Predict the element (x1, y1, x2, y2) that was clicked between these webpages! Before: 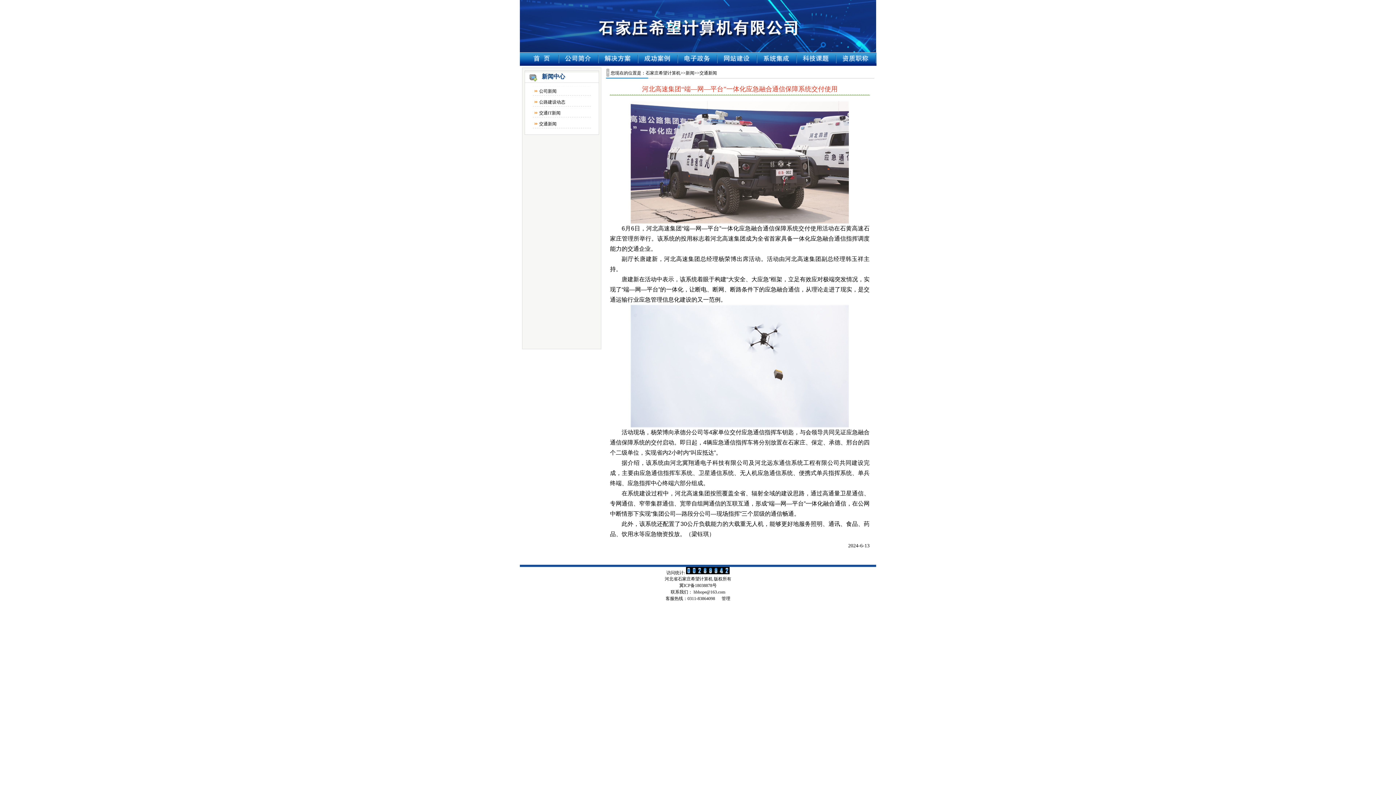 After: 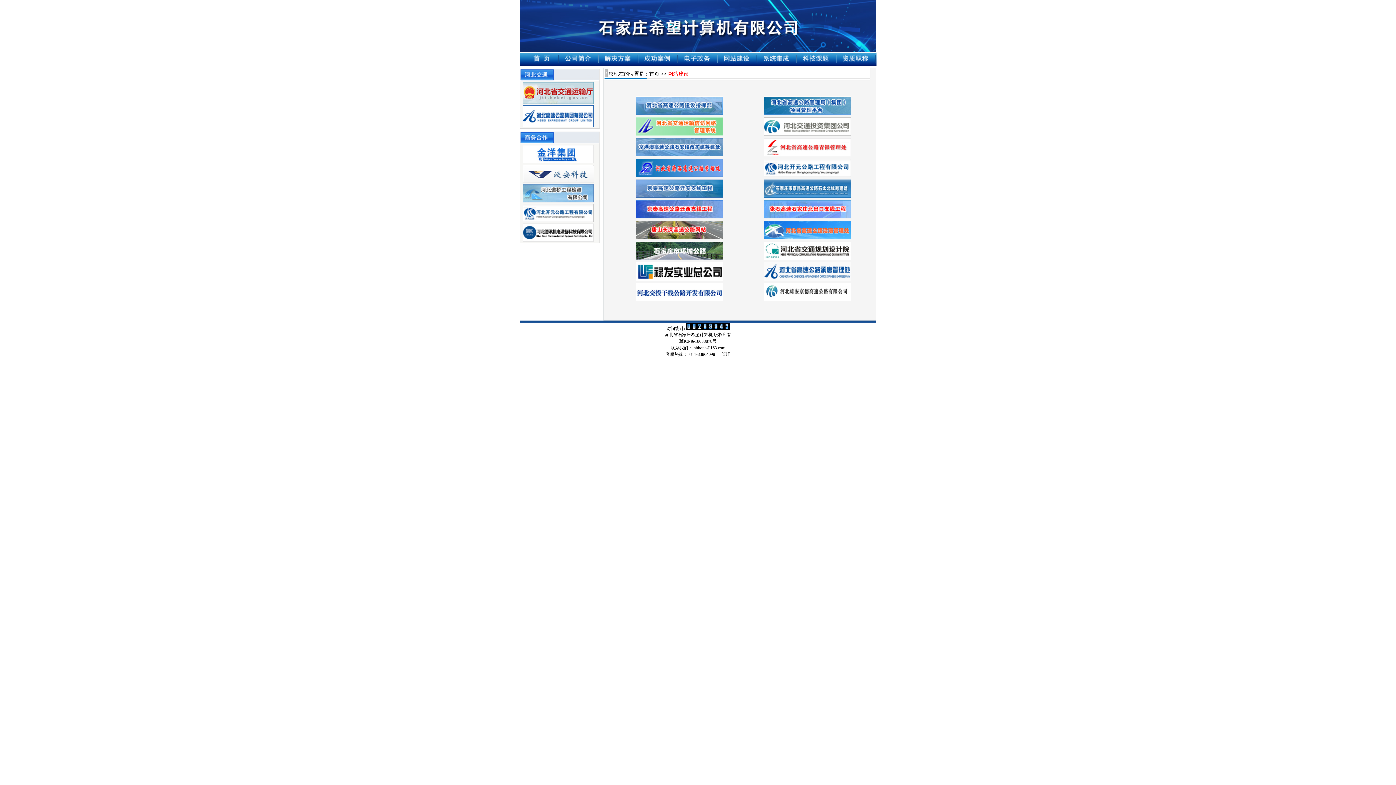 Action: bbox: (718, 62, 757, 67)